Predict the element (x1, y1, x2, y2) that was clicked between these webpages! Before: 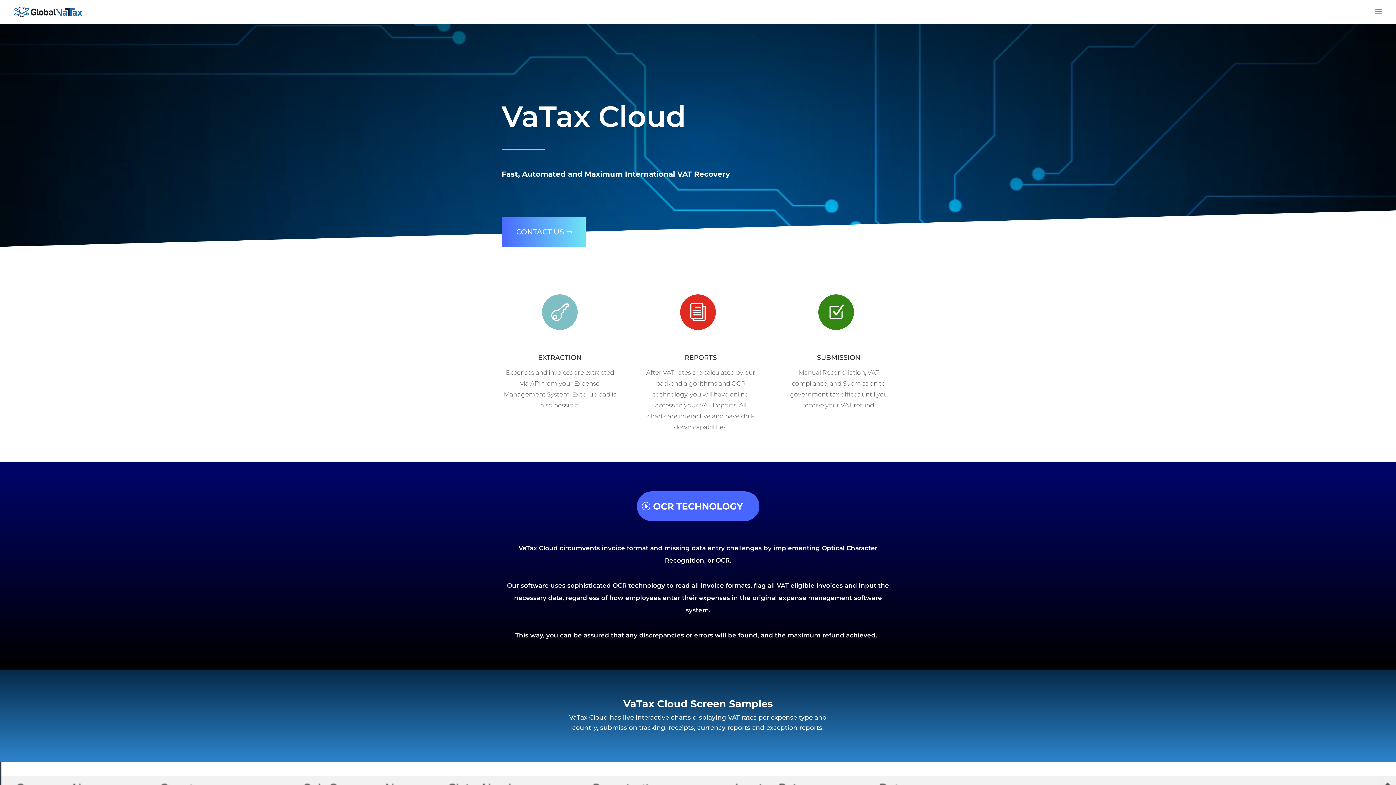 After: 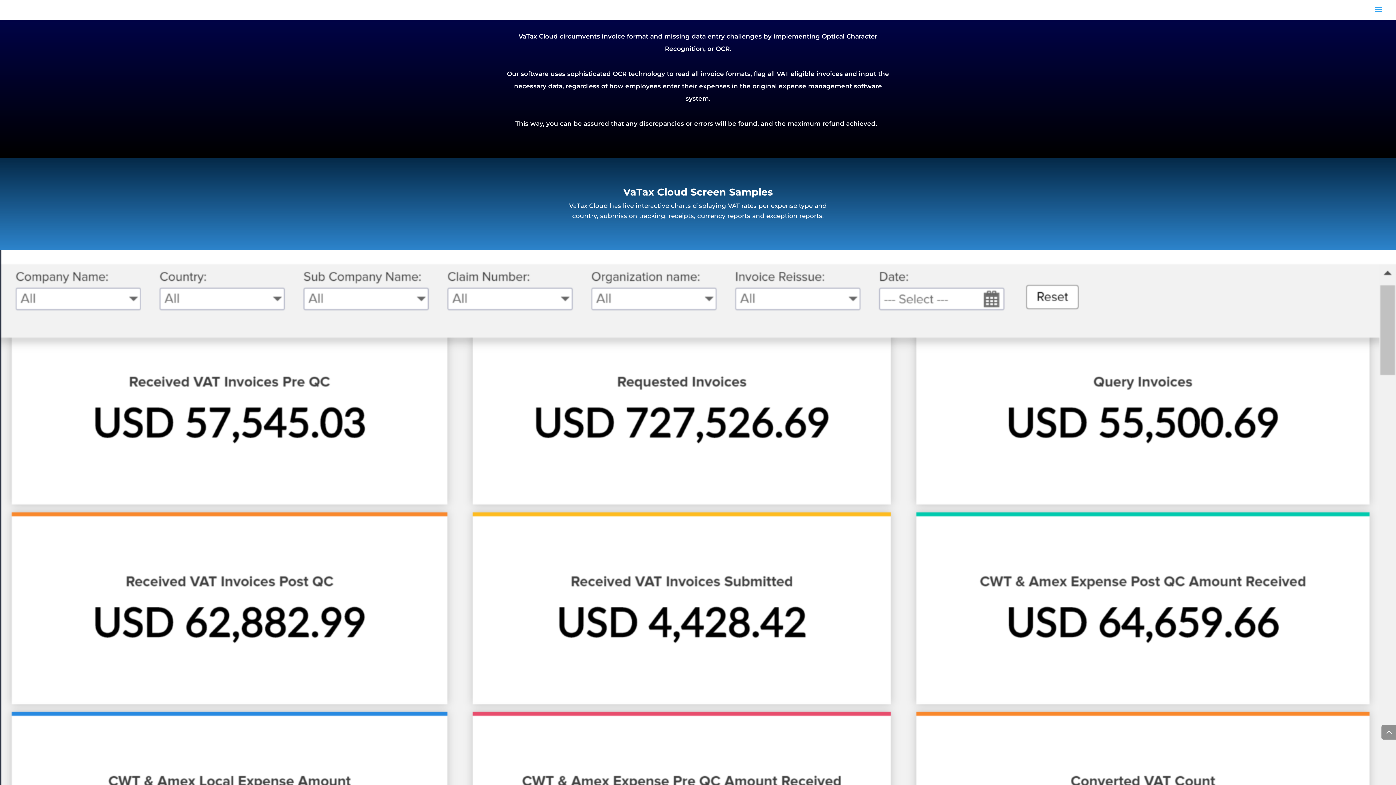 Action: bbox: (636, 491, 759, 521) label: OCR TECHNOLOGY